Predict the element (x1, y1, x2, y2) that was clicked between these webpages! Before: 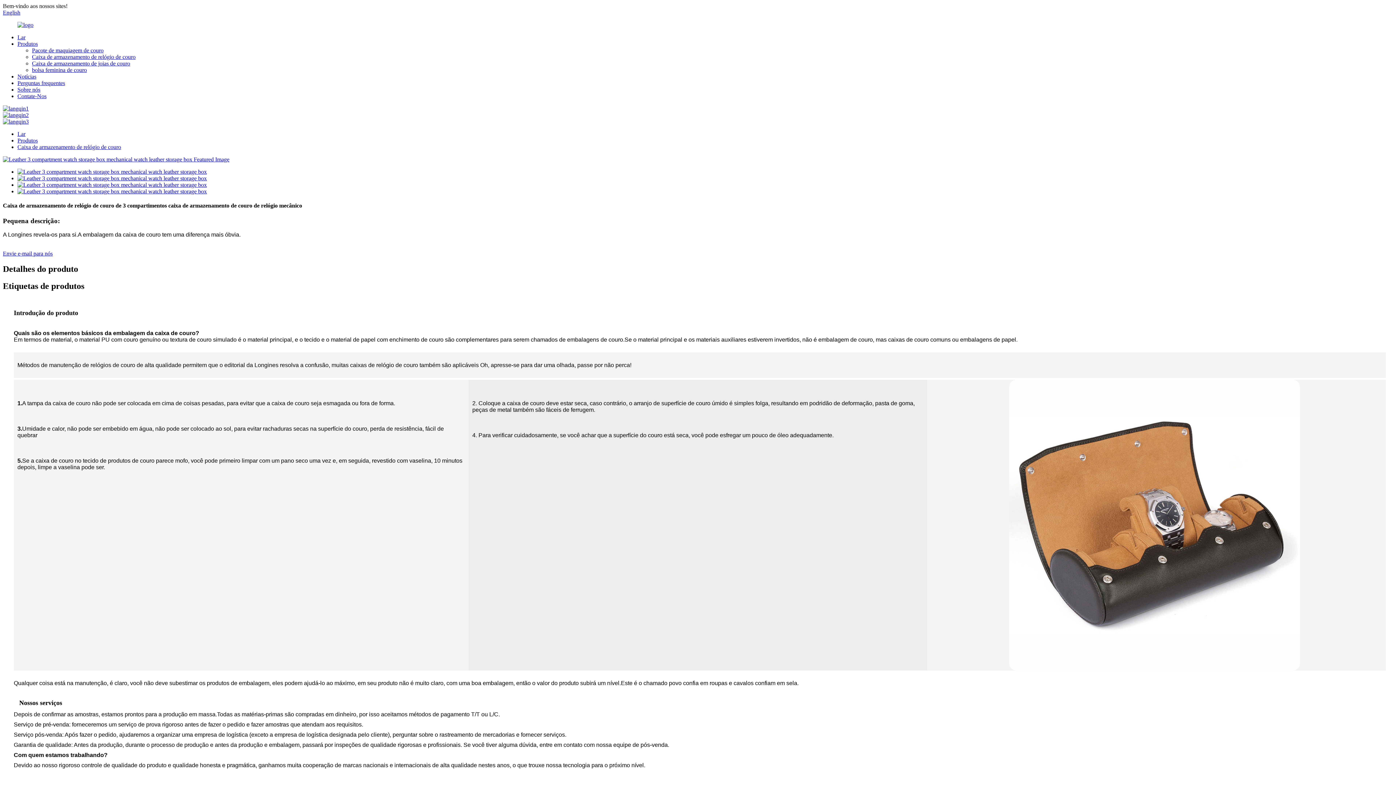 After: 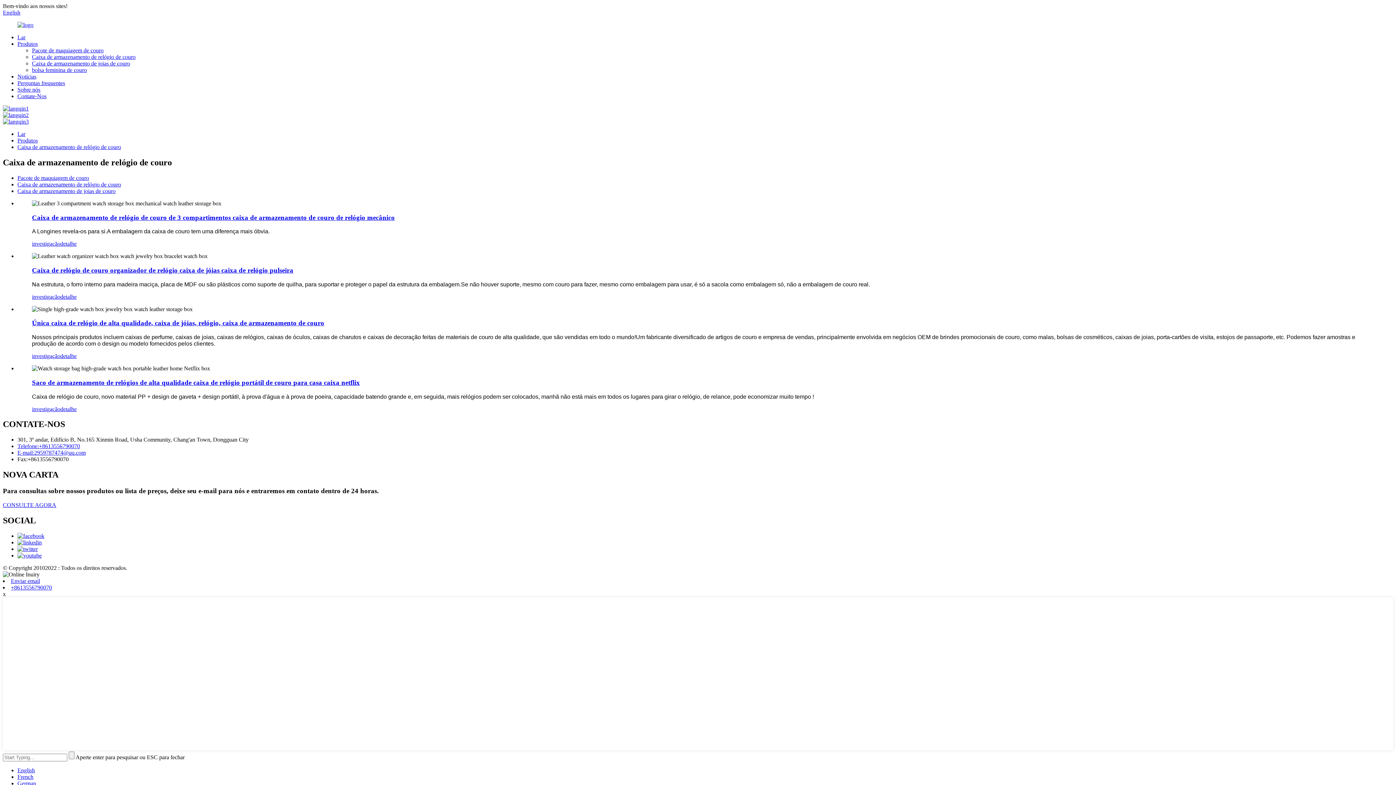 Action: bbox: (32, 53, 135, 60) label: Caixa de armazenamento de relógio de couro